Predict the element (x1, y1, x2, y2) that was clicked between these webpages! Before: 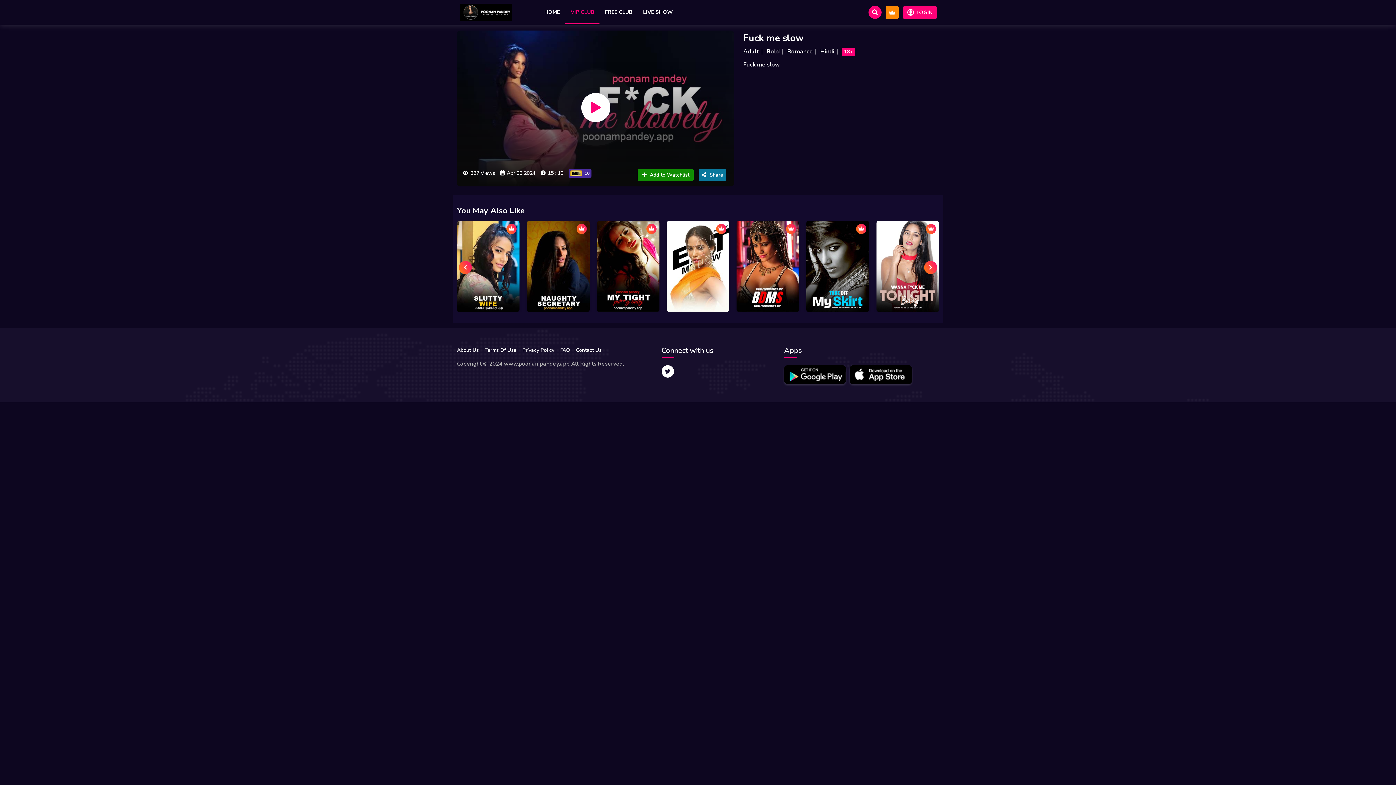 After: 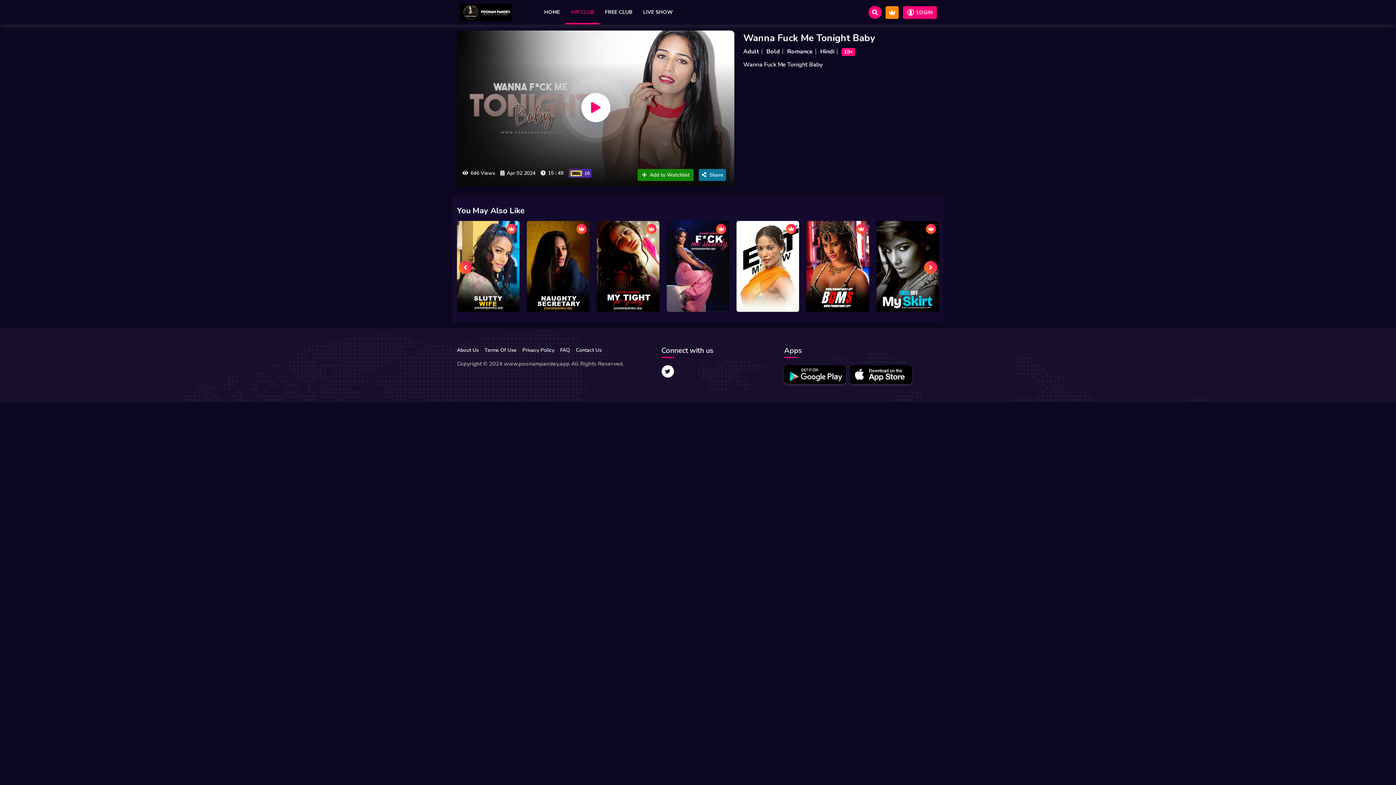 Action: label: Wanna Fuck Me Tonight Baby bbox: (876, 221, 939, 312)